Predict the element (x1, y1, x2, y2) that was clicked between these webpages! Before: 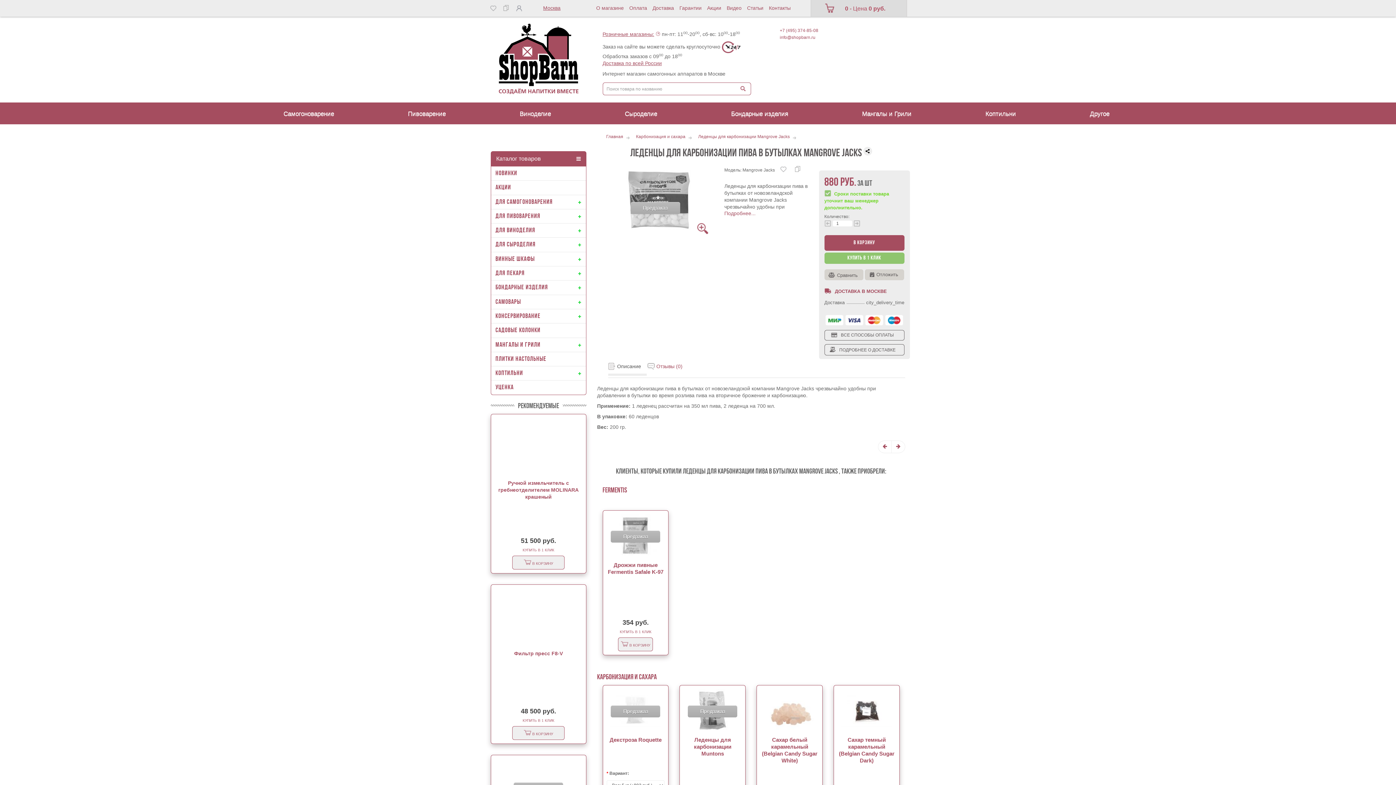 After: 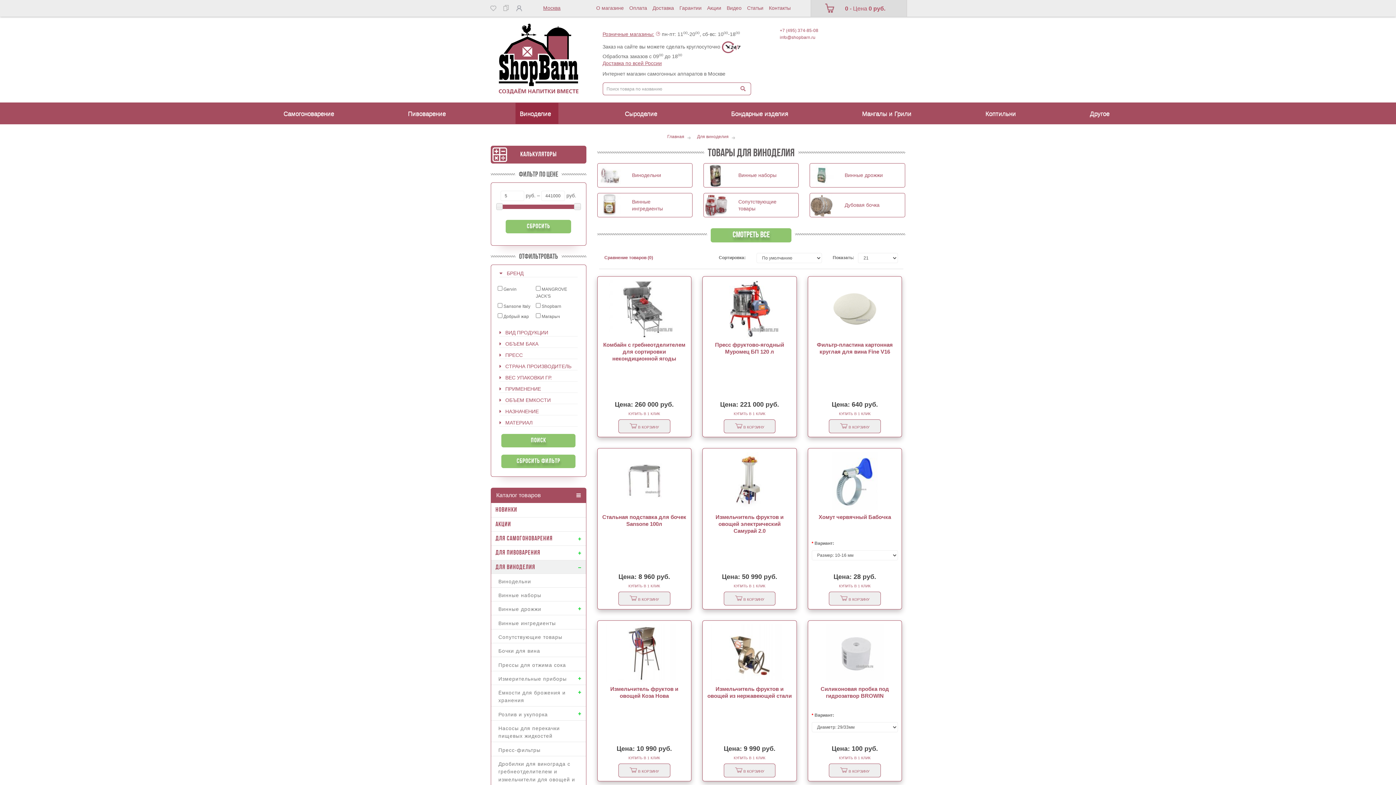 Action: label: Виноделие bbox: (515, 106, 558, 120)